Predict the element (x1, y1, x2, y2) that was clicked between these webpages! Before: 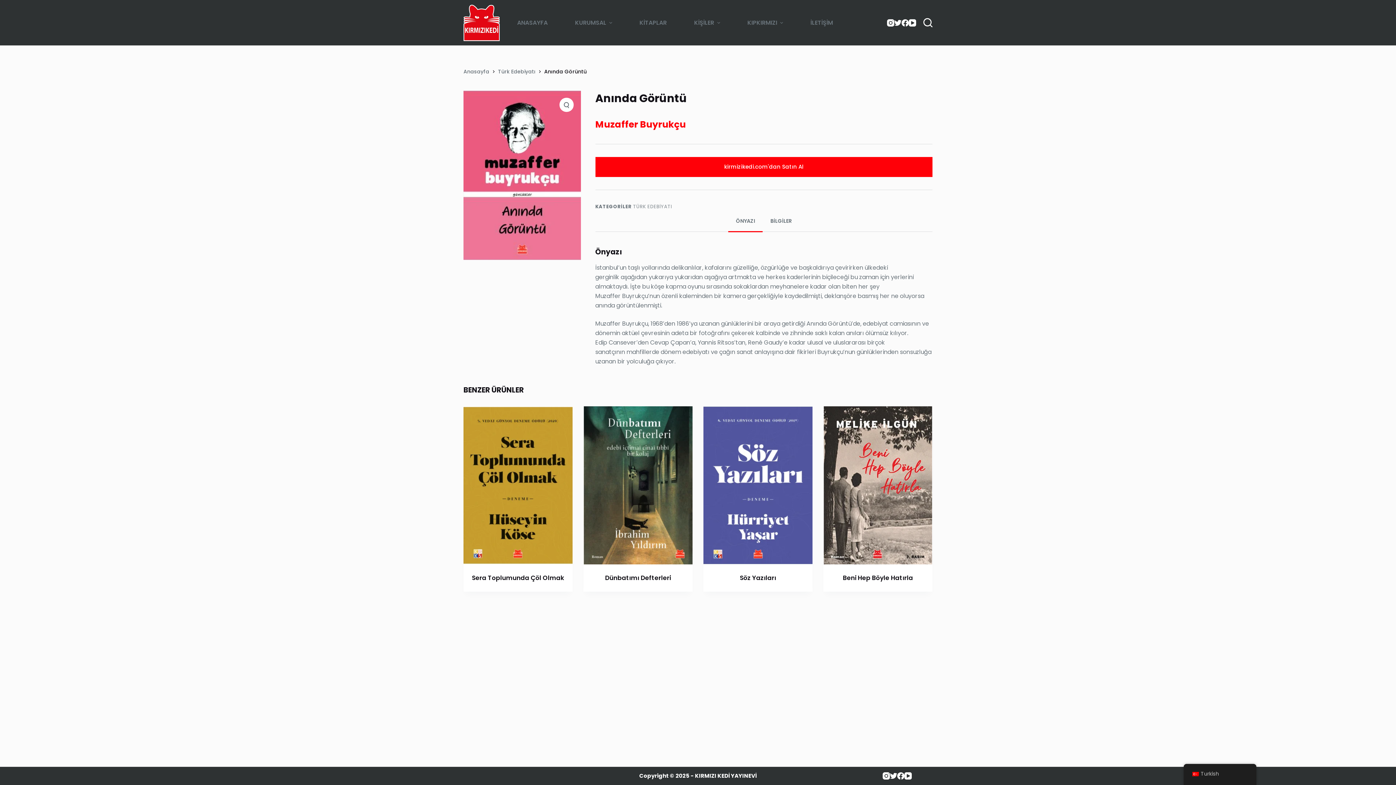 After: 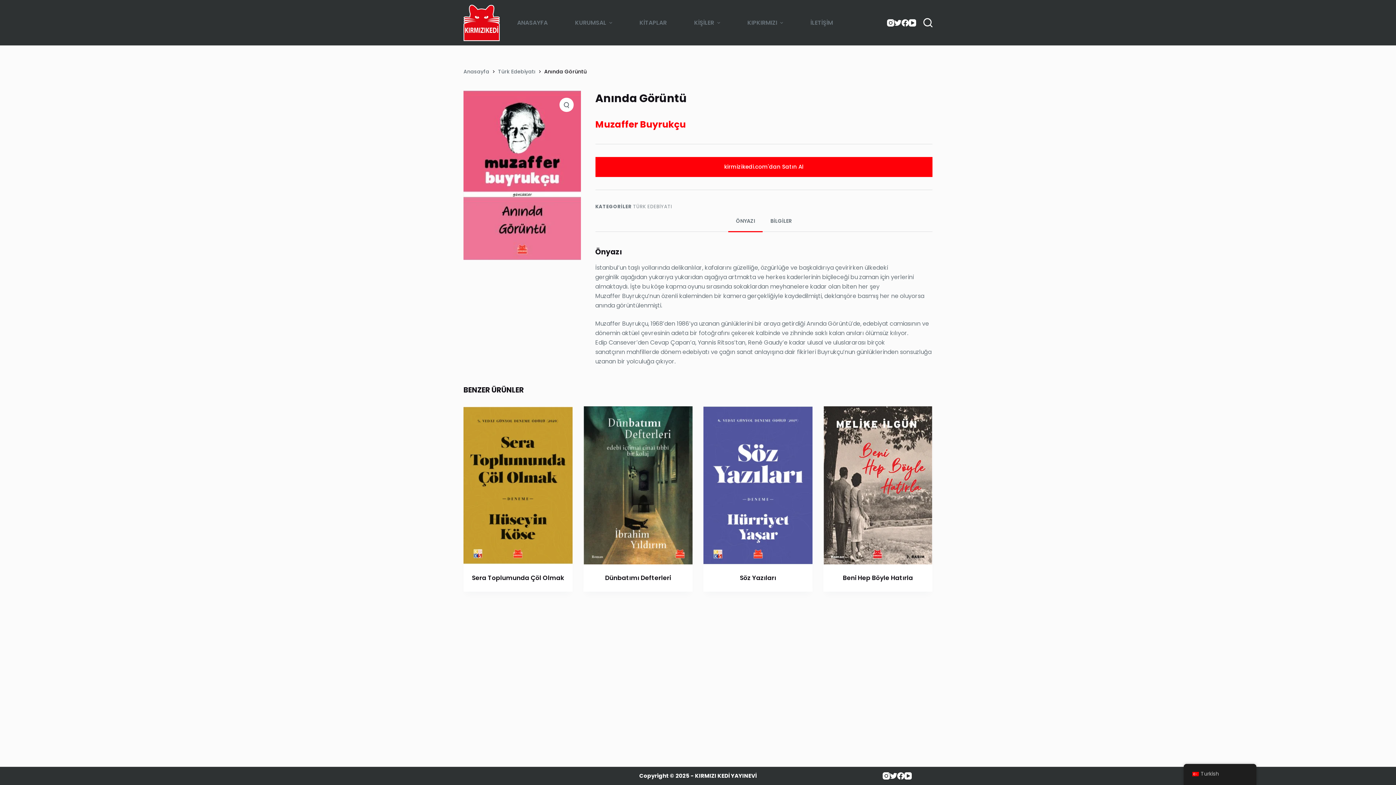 Action: bbox: (728, 210, 763, 232) label: ÖNYAZI